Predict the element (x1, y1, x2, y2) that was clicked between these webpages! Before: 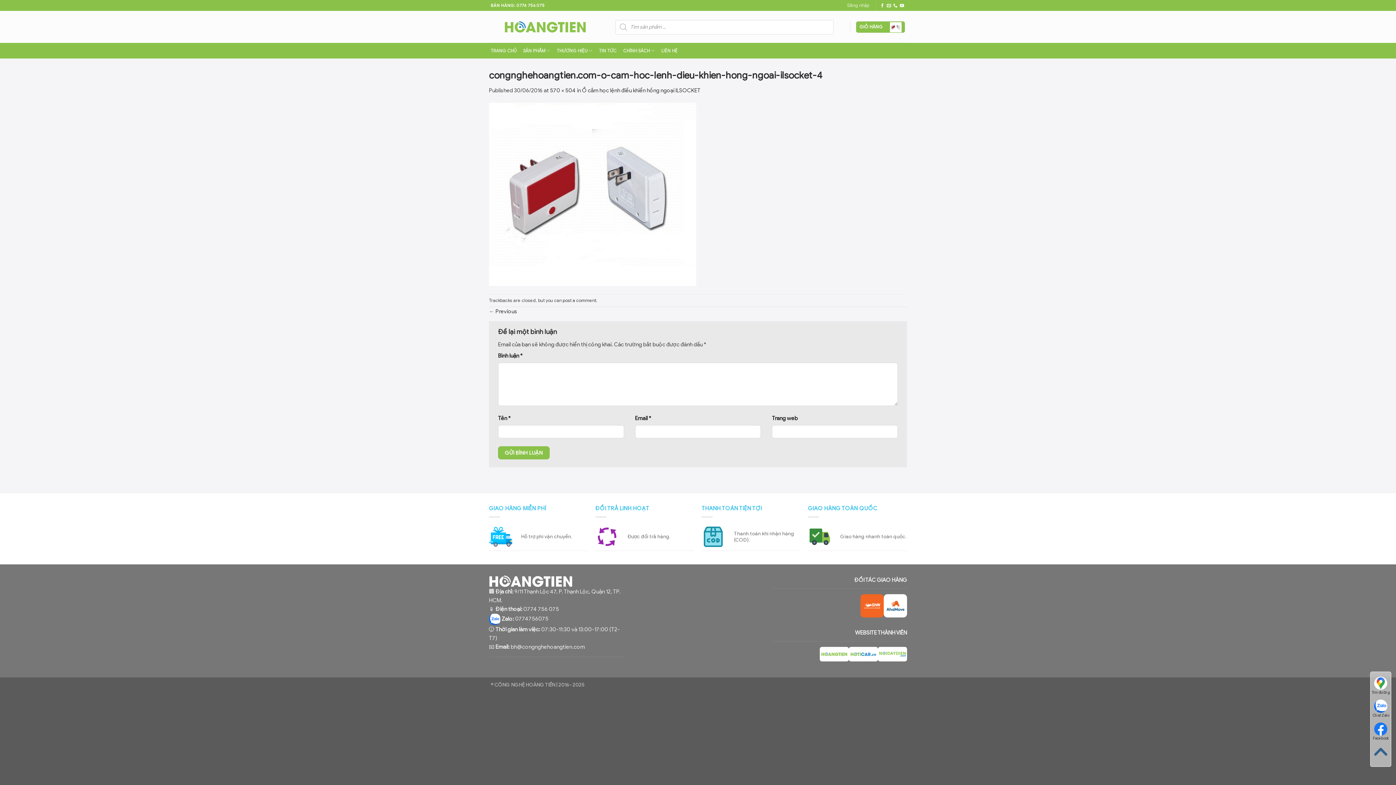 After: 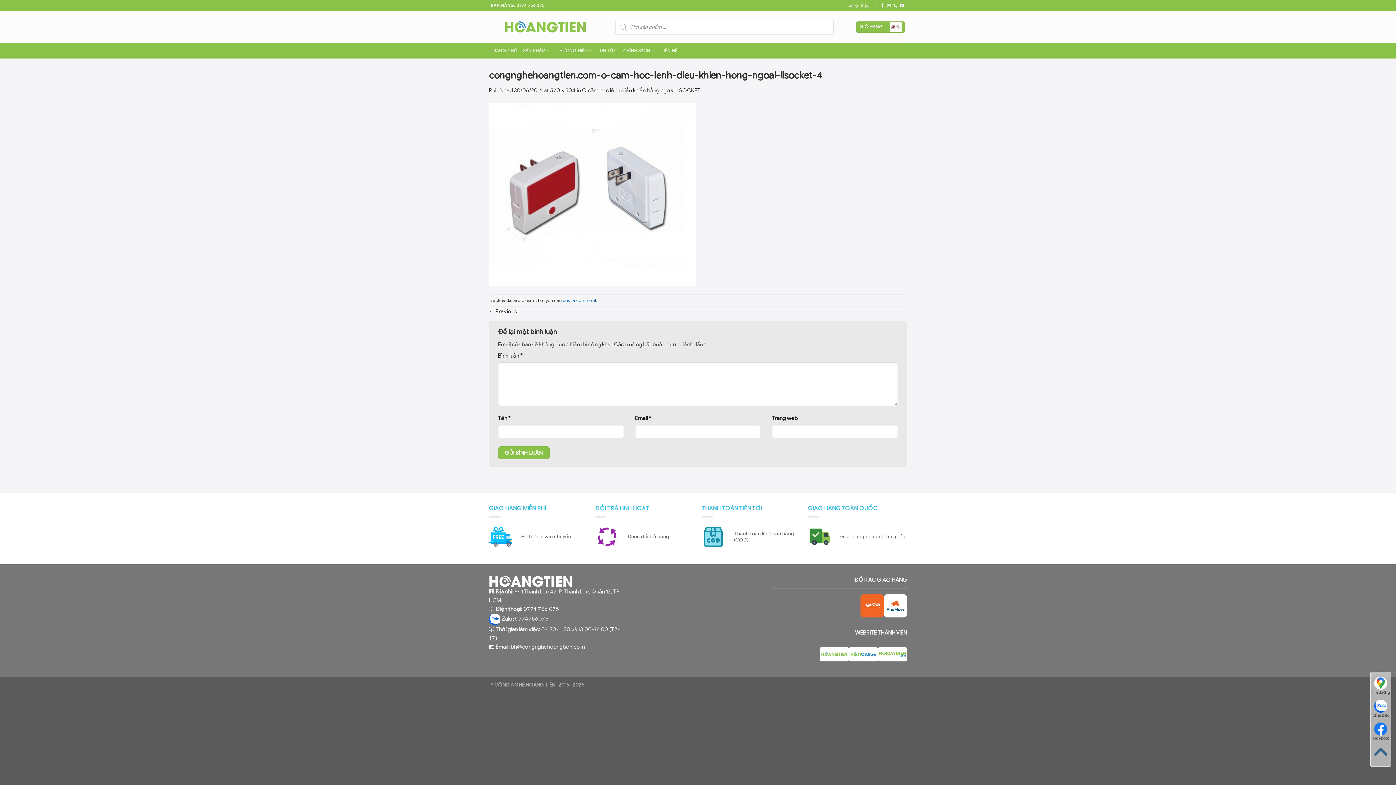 Action: label: post a comment bbox: (562, 297, 596, 303)